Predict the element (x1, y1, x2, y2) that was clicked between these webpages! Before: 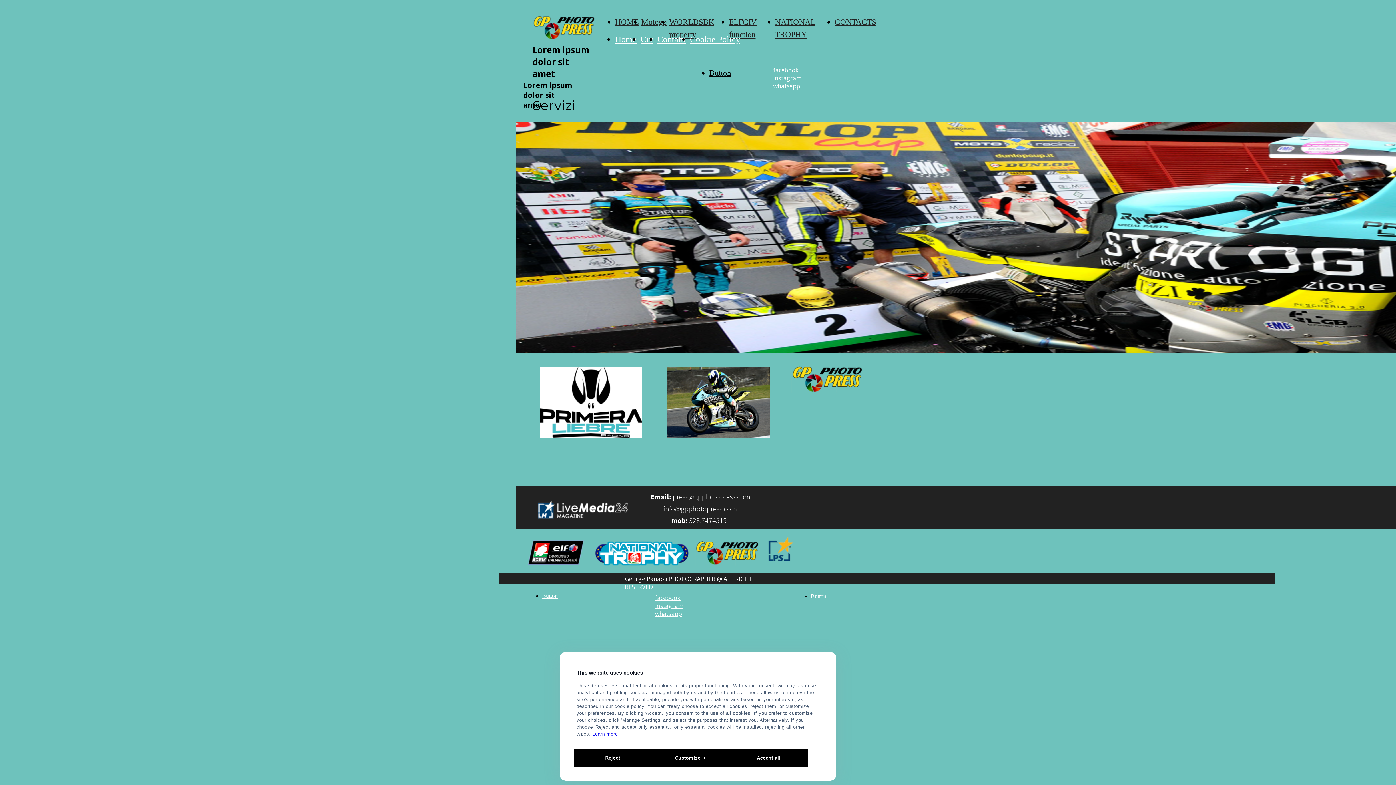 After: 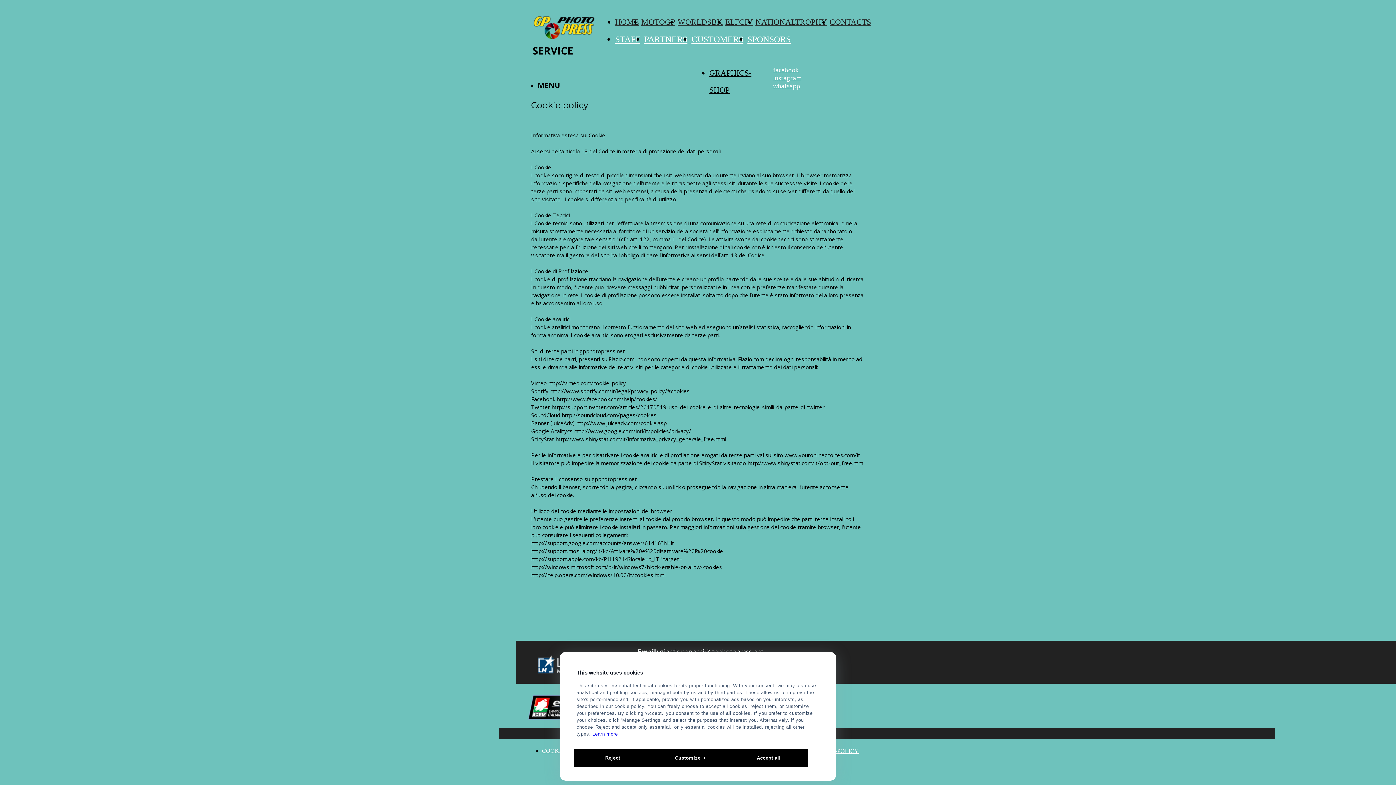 Action: label: Learn more bbox: (592, 731, 618, 737)